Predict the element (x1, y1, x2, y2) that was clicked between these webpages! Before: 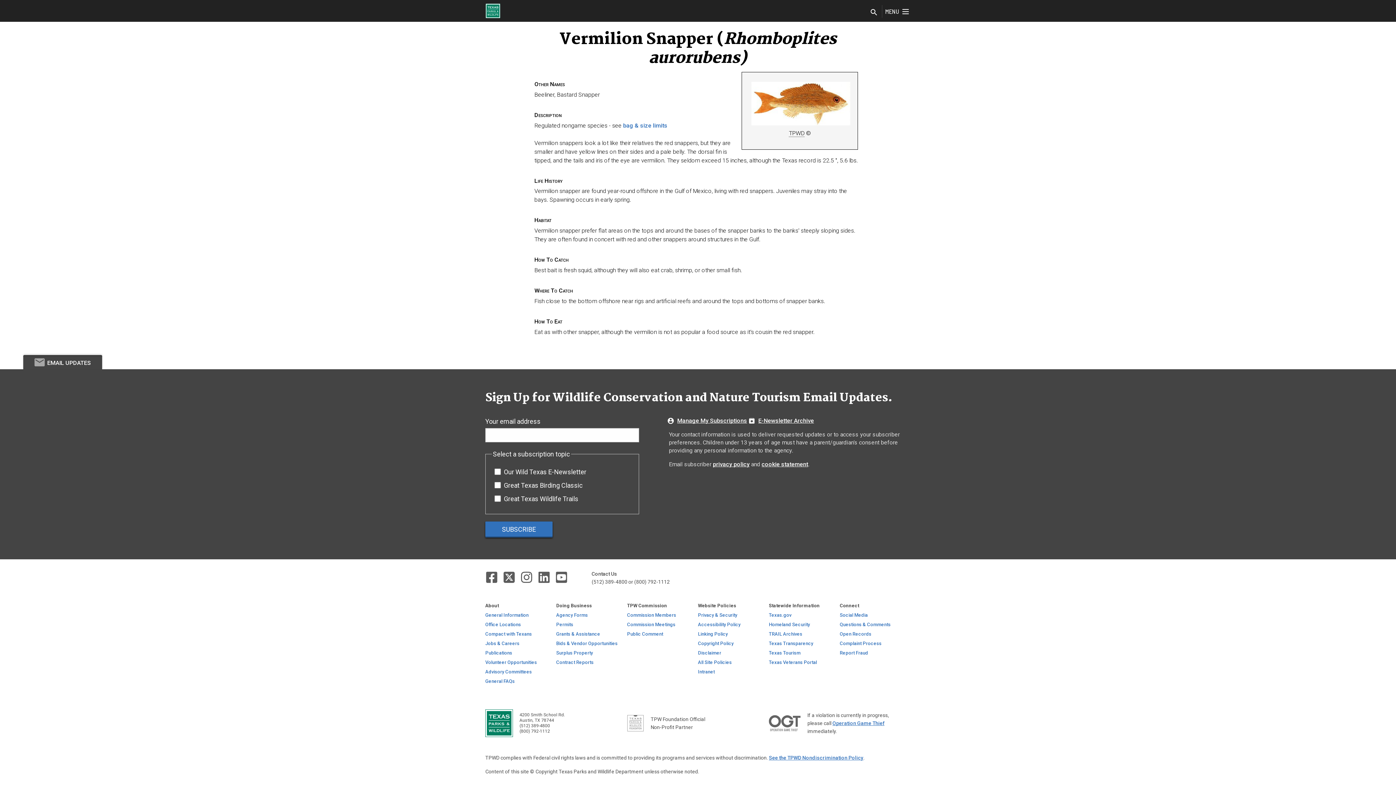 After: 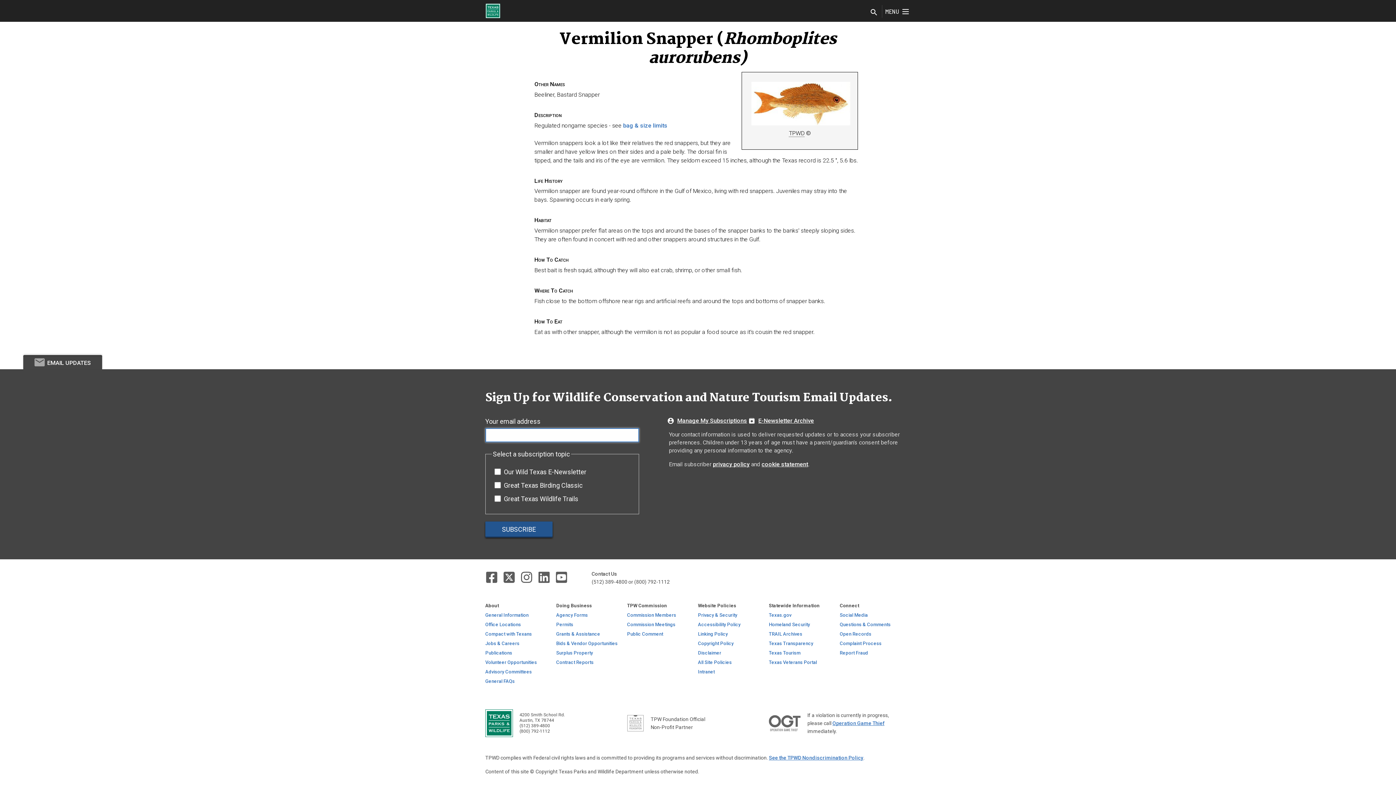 Action: label: SUBSCRIBE bbox: (485, 521, 552, 537)